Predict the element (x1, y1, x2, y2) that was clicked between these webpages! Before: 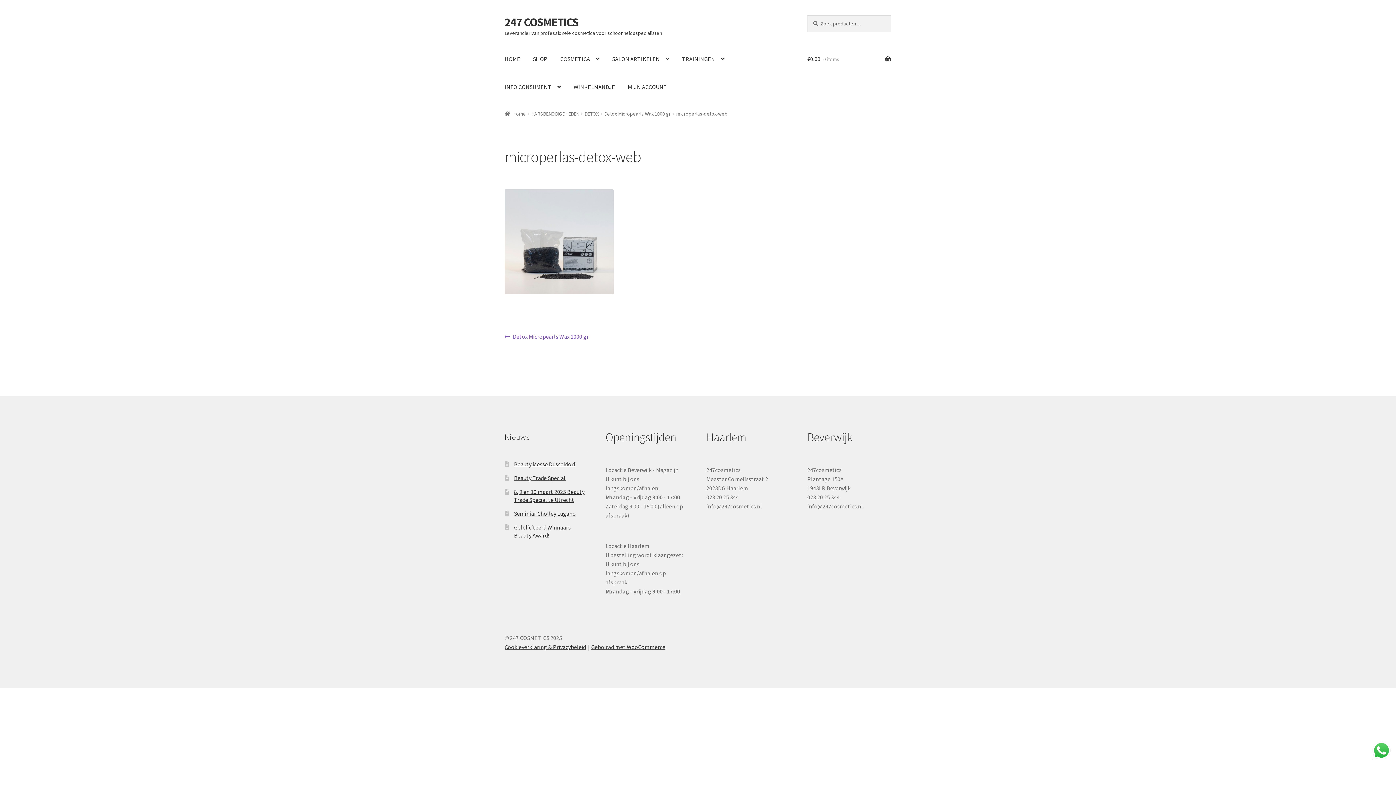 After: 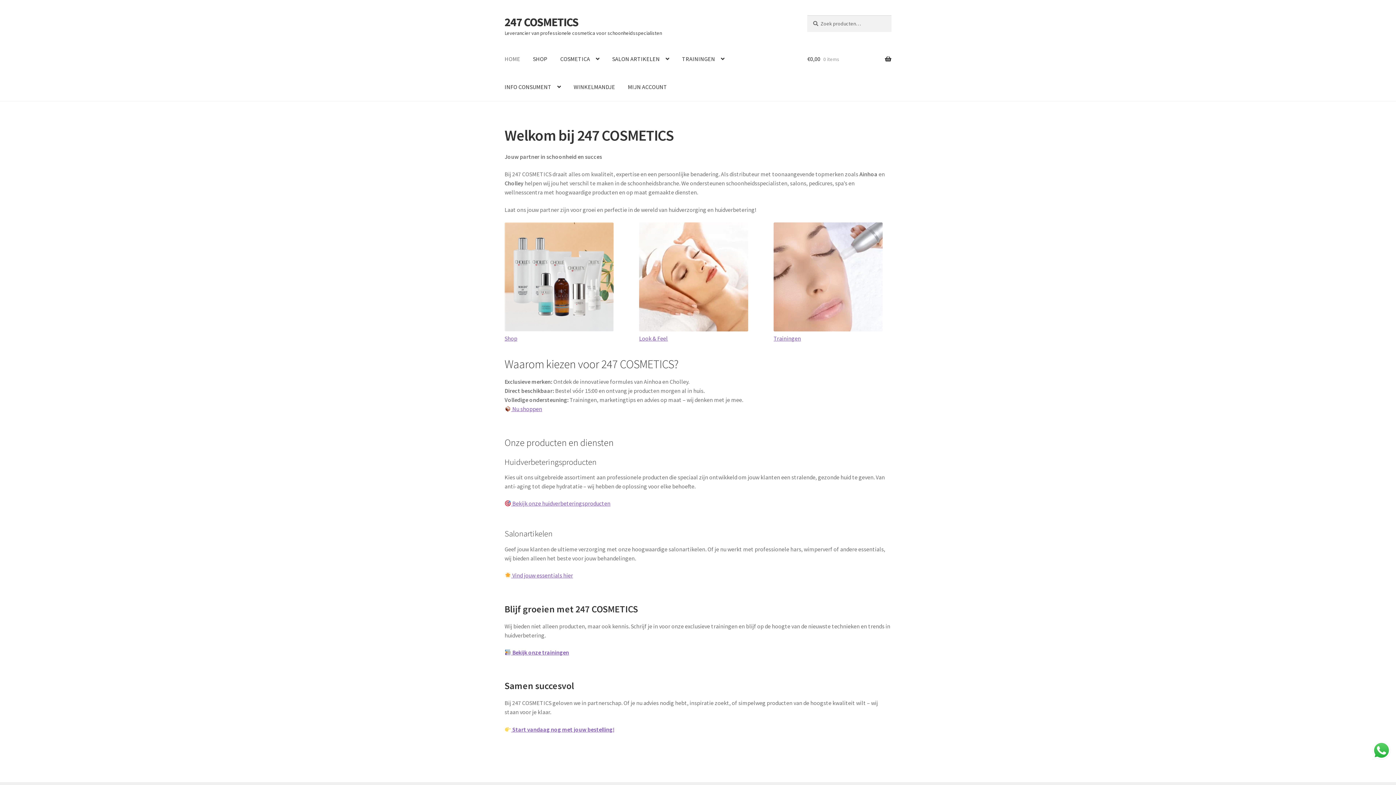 Action: bbox: (504, 110, 526, 116) label: Home